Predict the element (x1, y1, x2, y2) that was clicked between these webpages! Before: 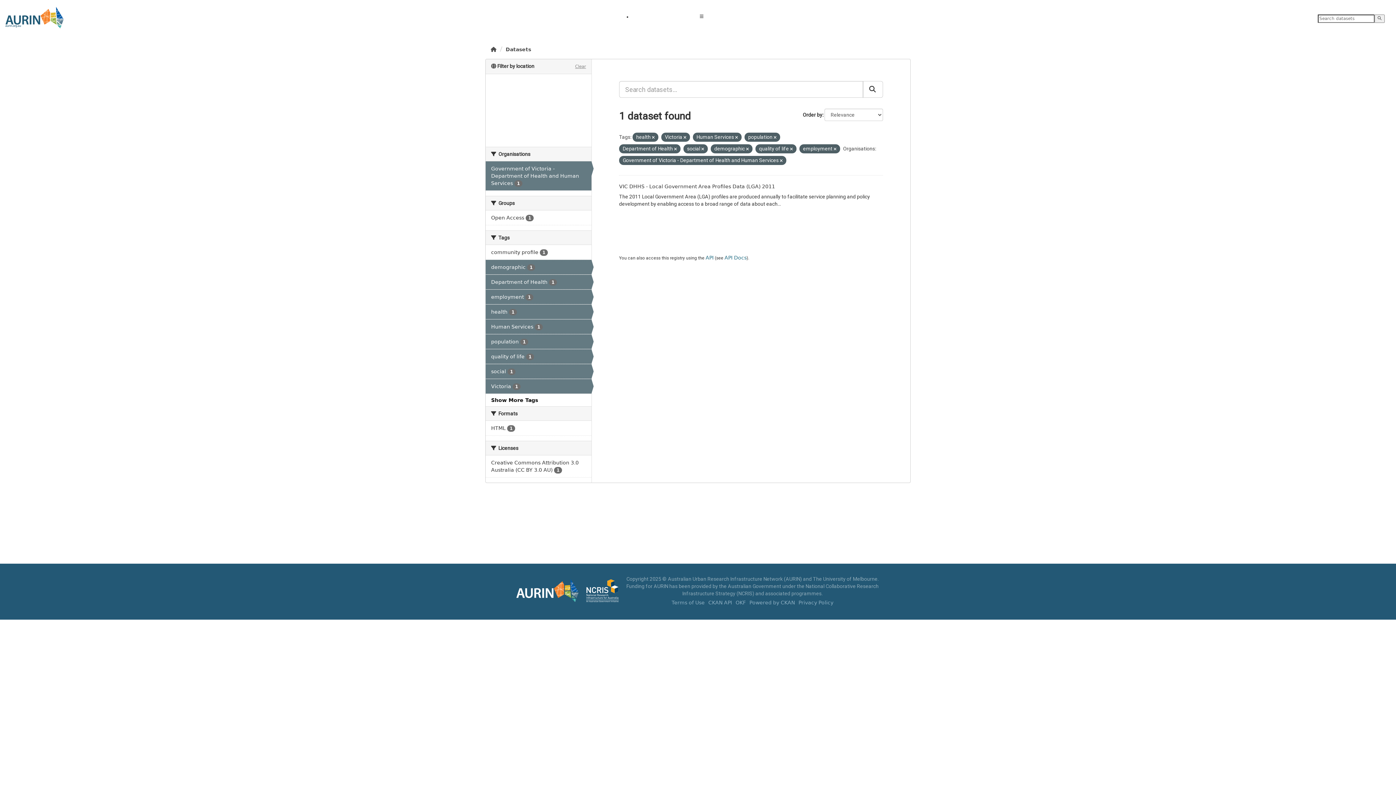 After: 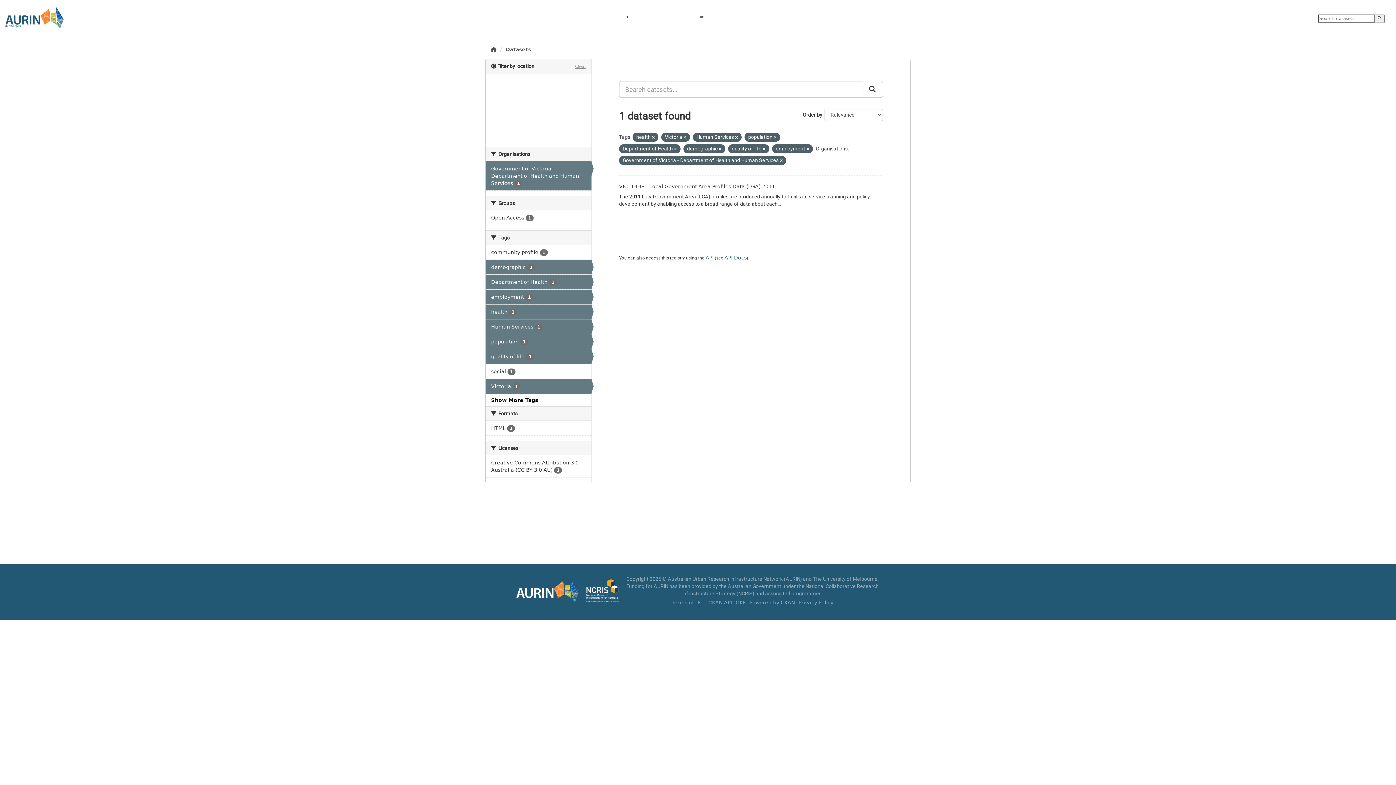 Action: label: social 1 bbox: (485, 364, 591, 378)